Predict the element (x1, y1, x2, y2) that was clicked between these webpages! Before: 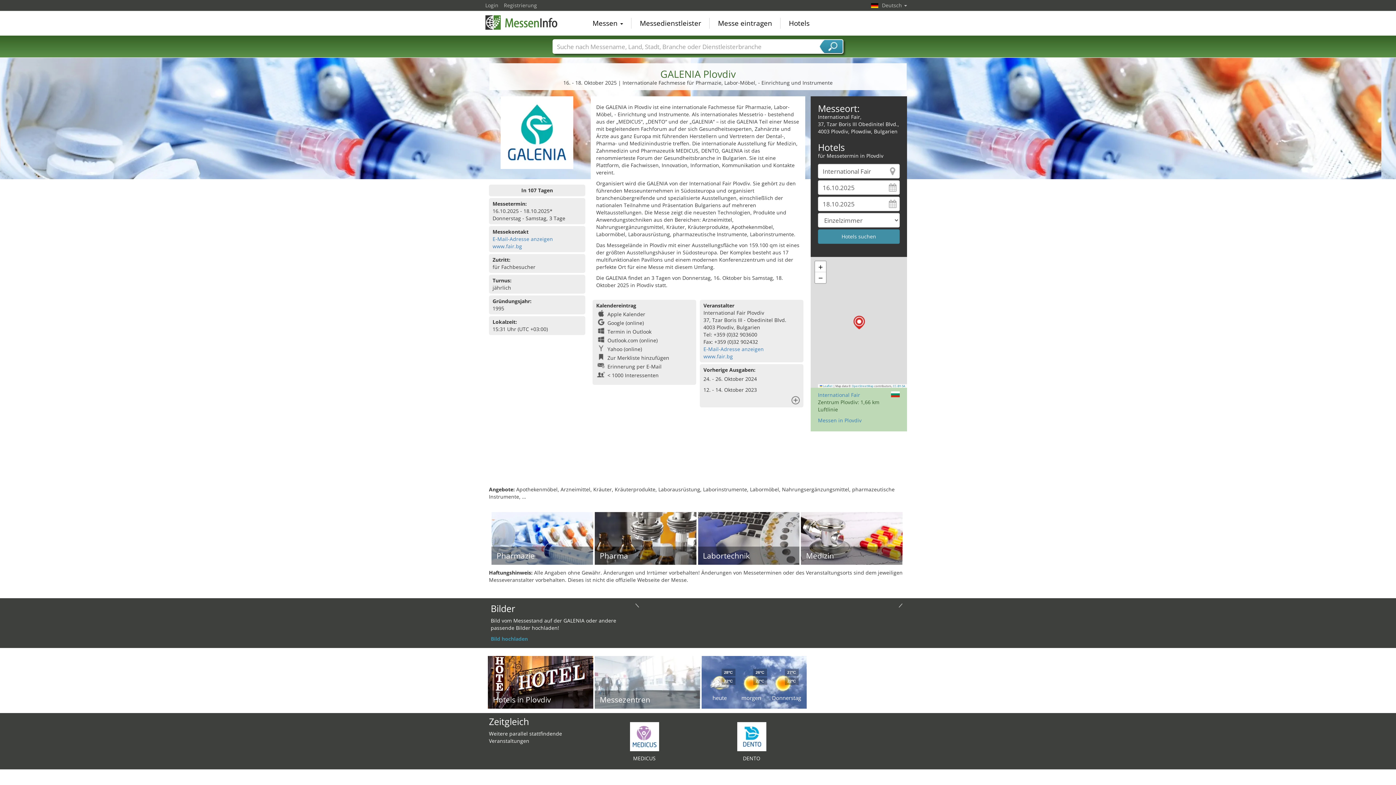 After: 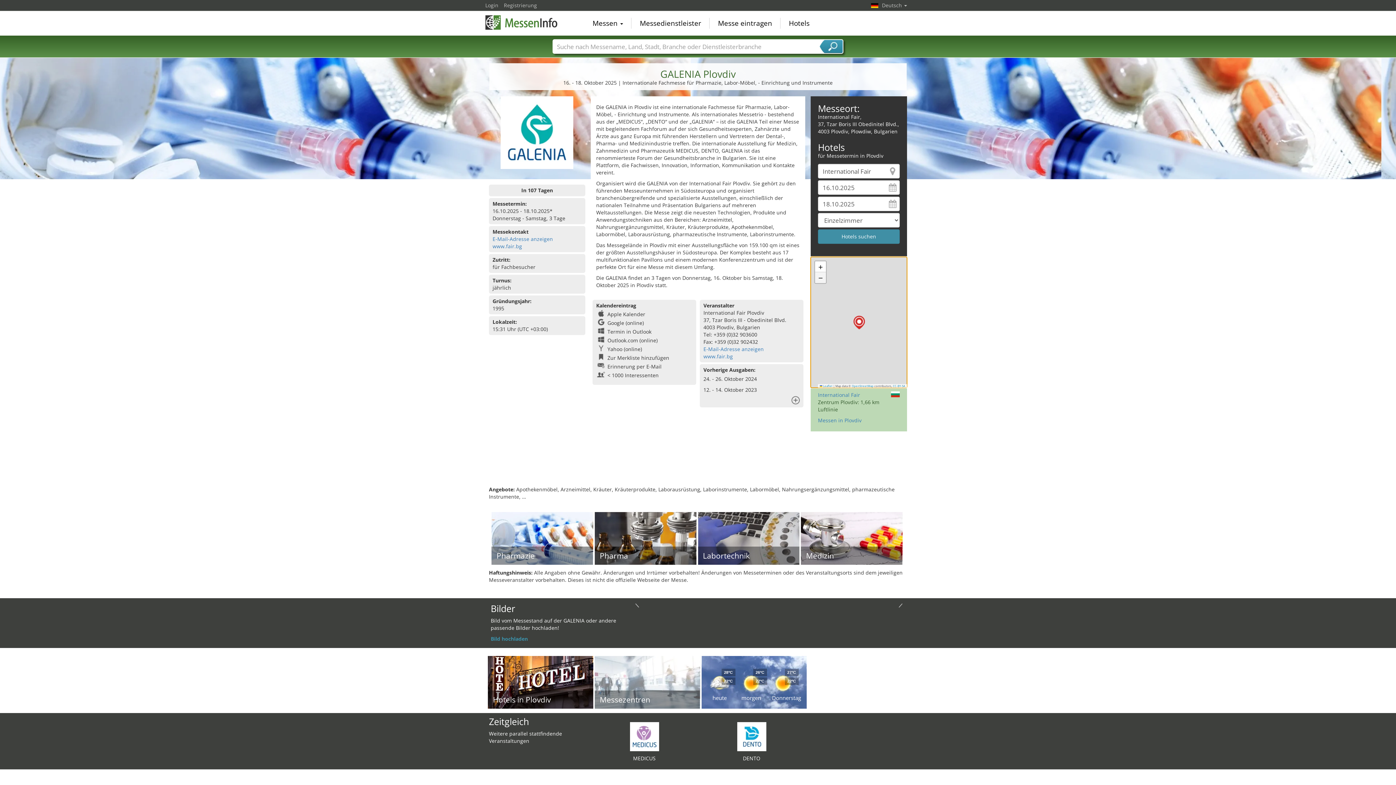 Action: bbox: (815, 272, 826, 283) label: Zoom out